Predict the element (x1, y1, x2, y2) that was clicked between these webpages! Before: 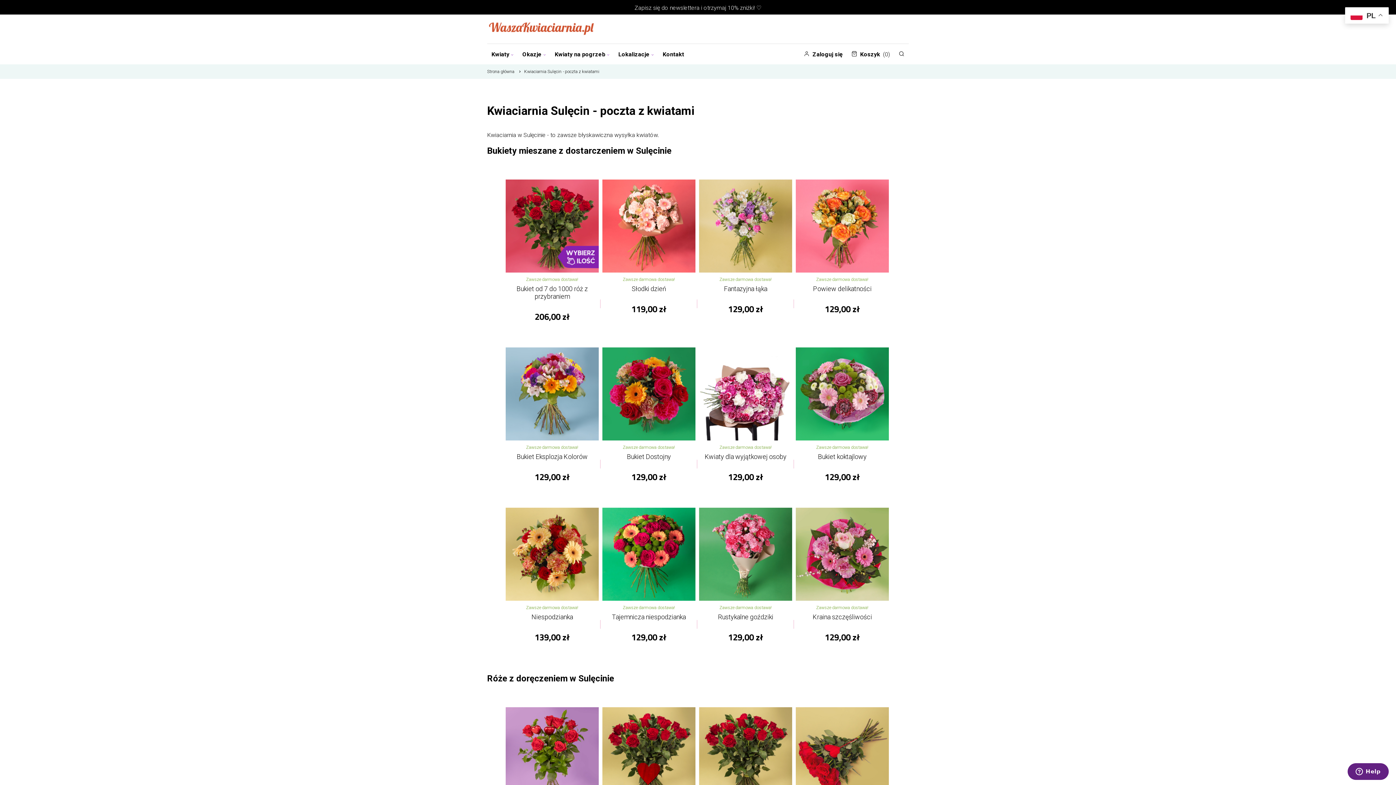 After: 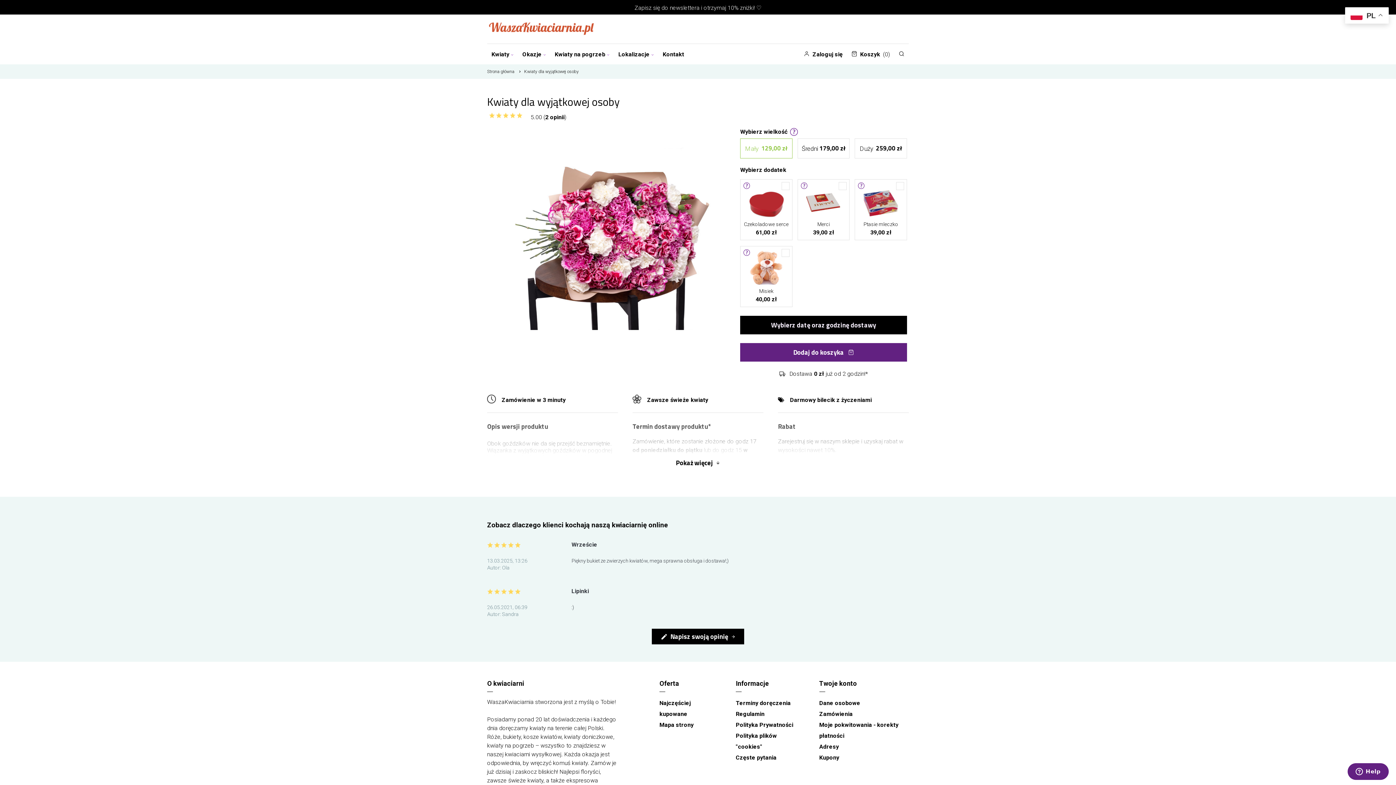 Action: bbox: (699, 347, 792, 440)